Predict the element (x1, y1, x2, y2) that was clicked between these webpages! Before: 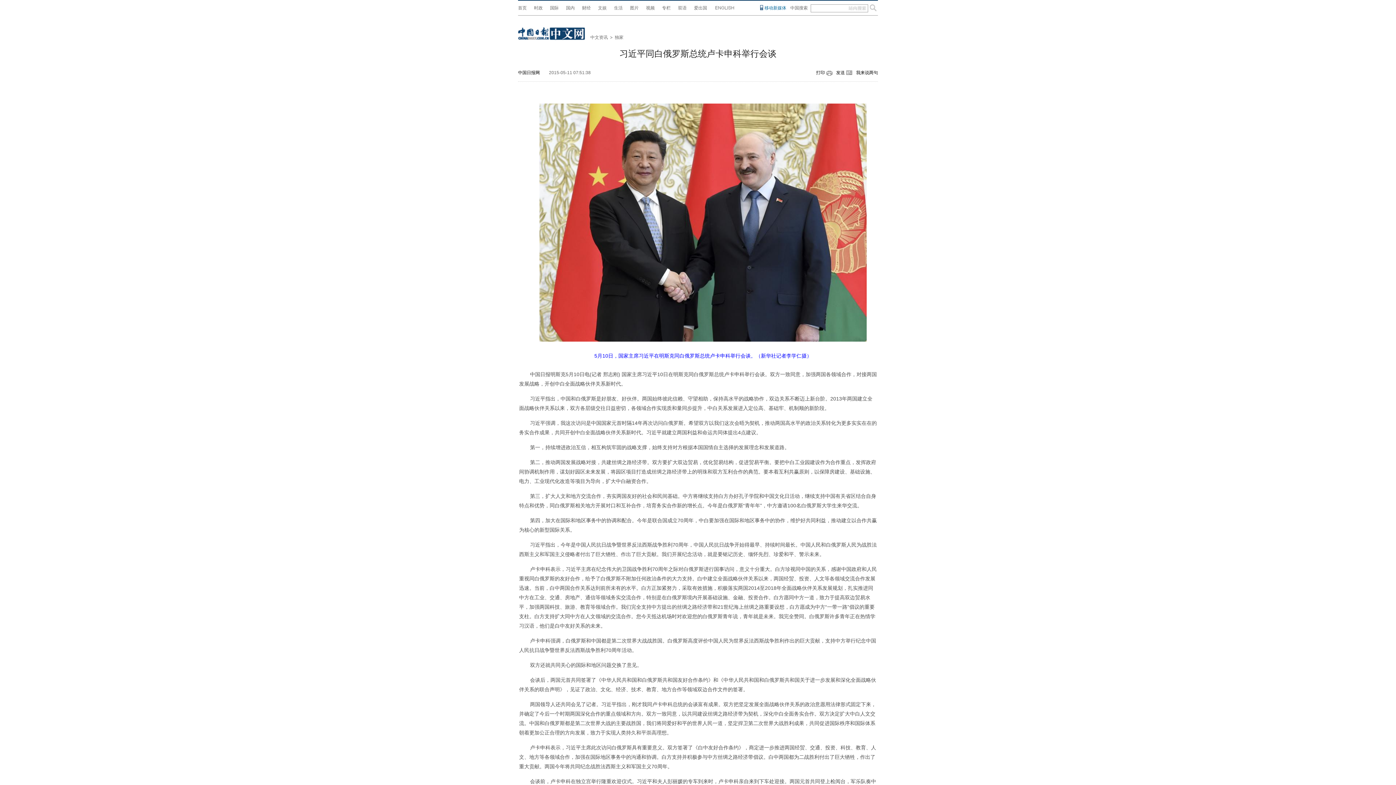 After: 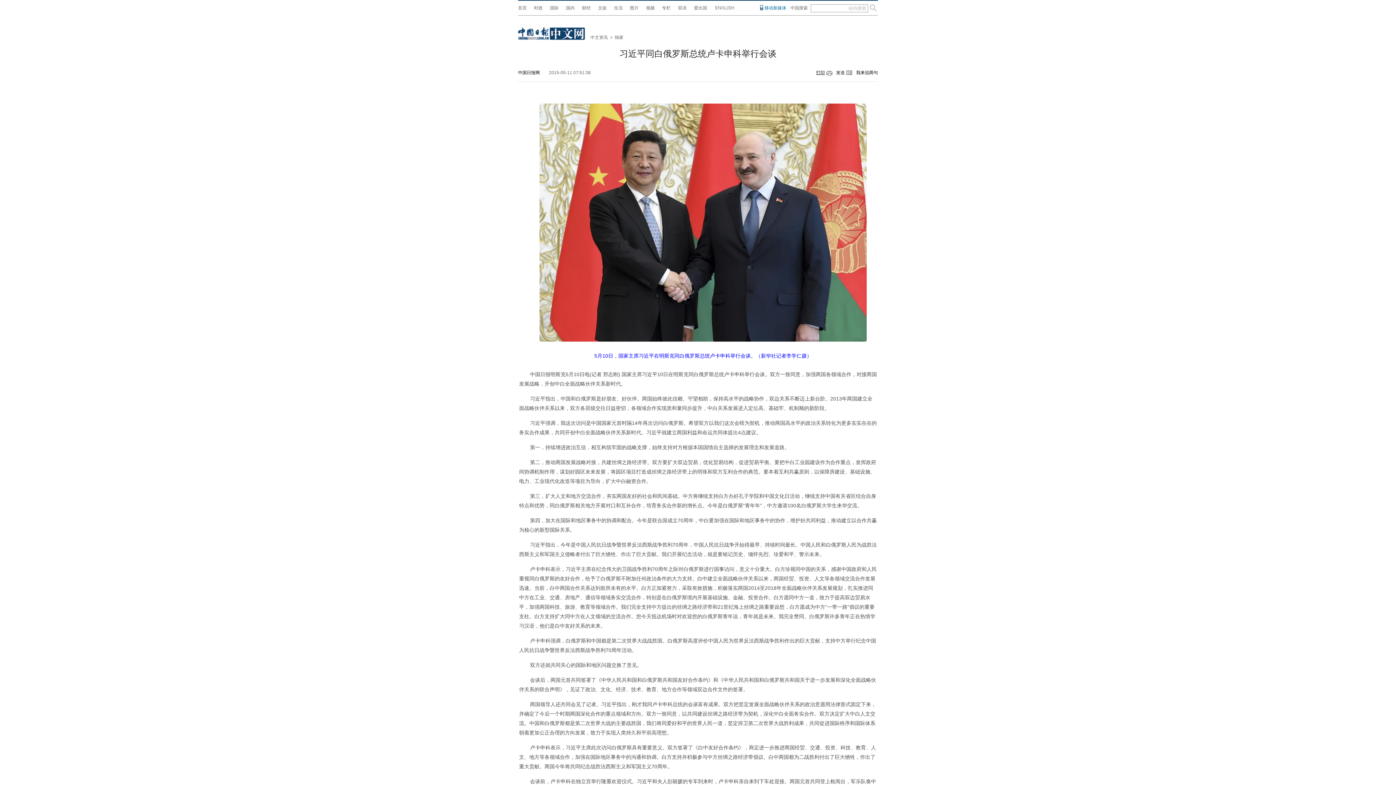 Action: bbox: (816, 70, 825, 75) label: 打印